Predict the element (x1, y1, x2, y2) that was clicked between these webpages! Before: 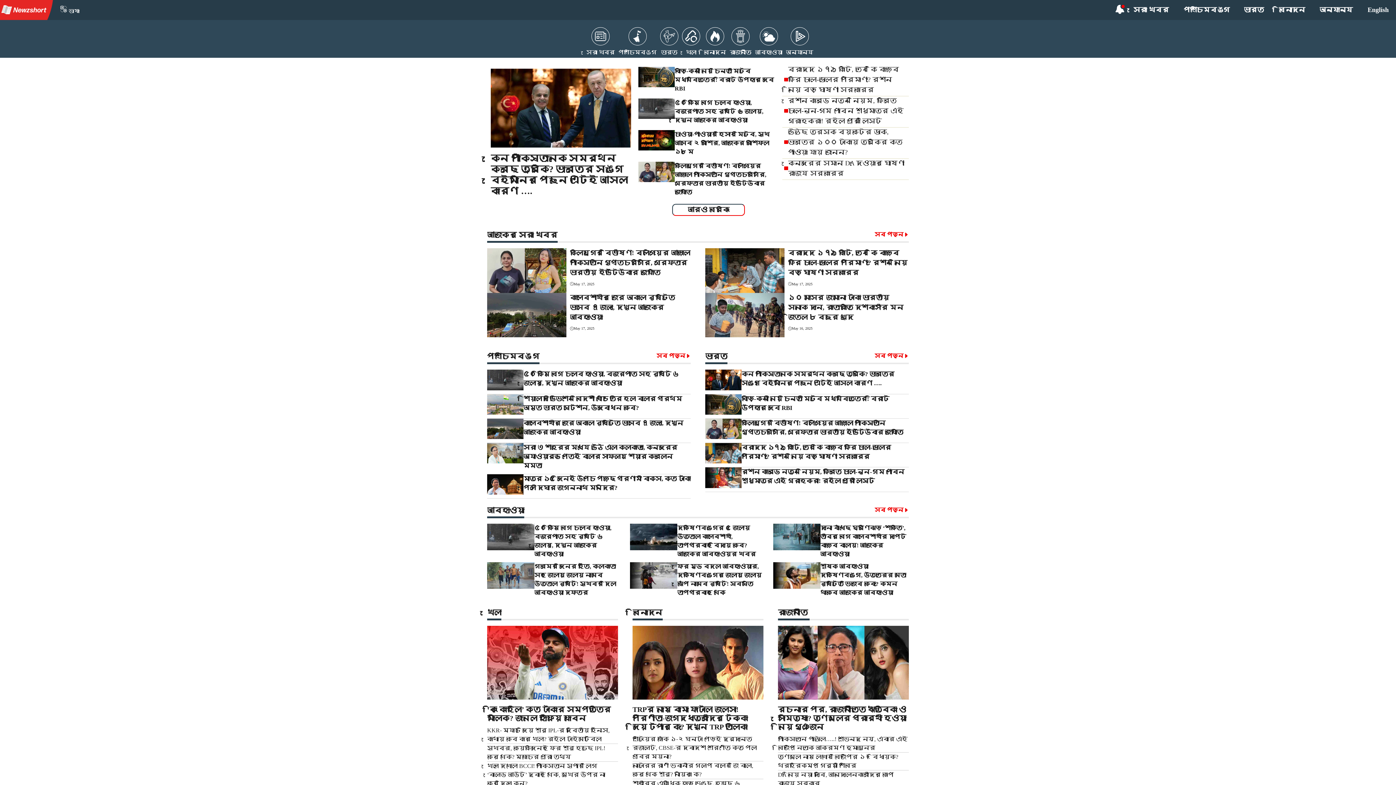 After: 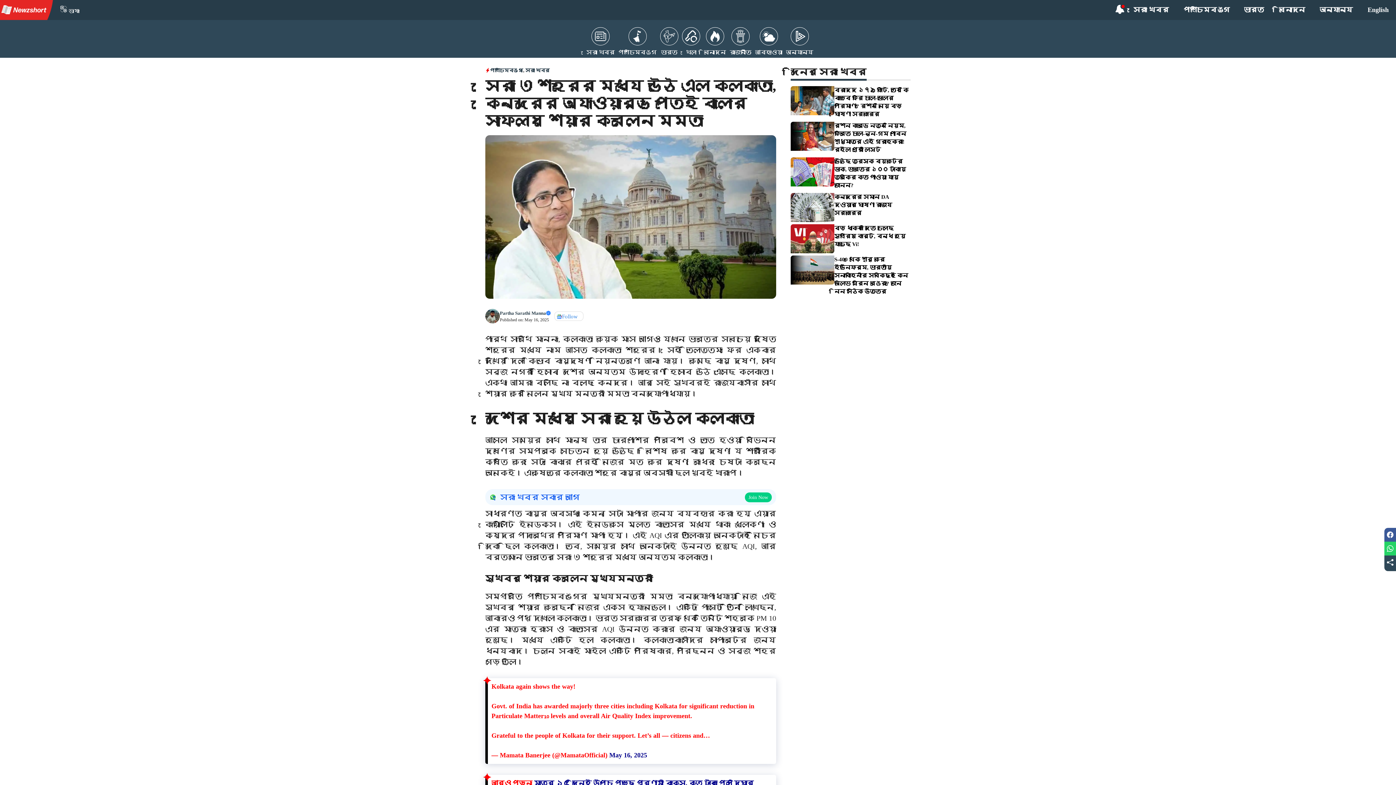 Action: bbox: (523, 444, 677, 469) label: সেরা ৩ শহরের মধ্যে উঠে এল কলকাতা, কেন্দ্রের অ্যাওয়ার্ড পেতেই বাংলার সাফল্য শেয়ার করলেন মমতা